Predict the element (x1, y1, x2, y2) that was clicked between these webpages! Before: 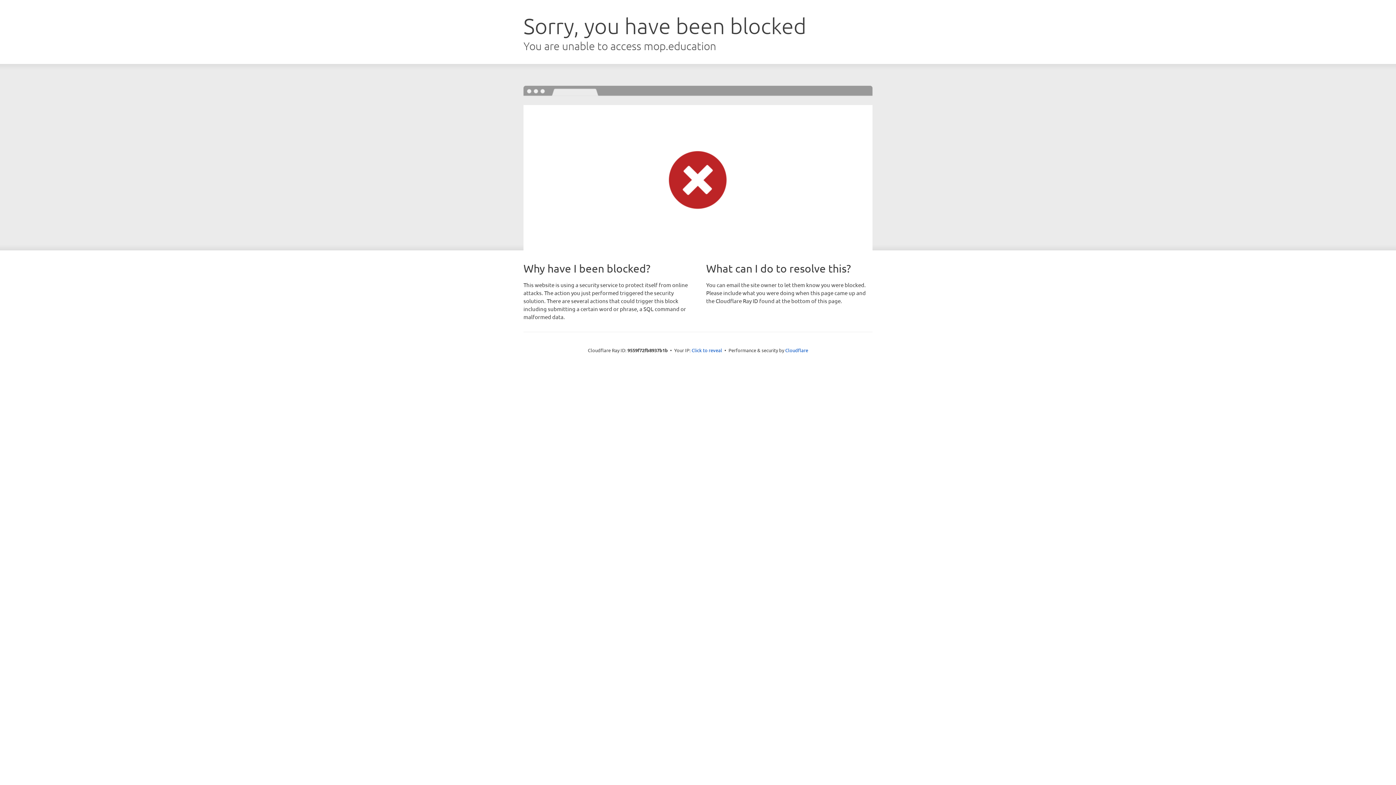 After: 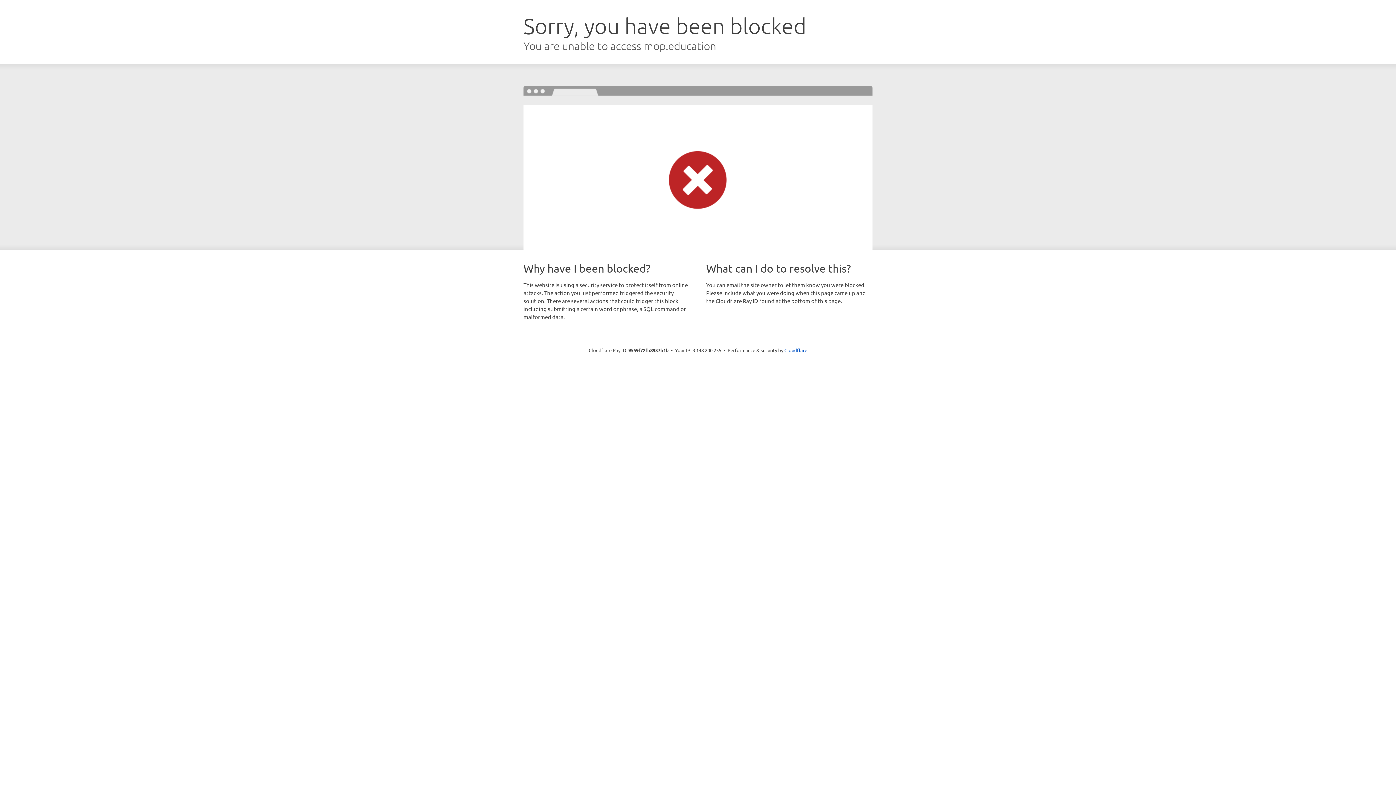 Action: bbox: (691, 346, 722, 353) label: Click to reveal